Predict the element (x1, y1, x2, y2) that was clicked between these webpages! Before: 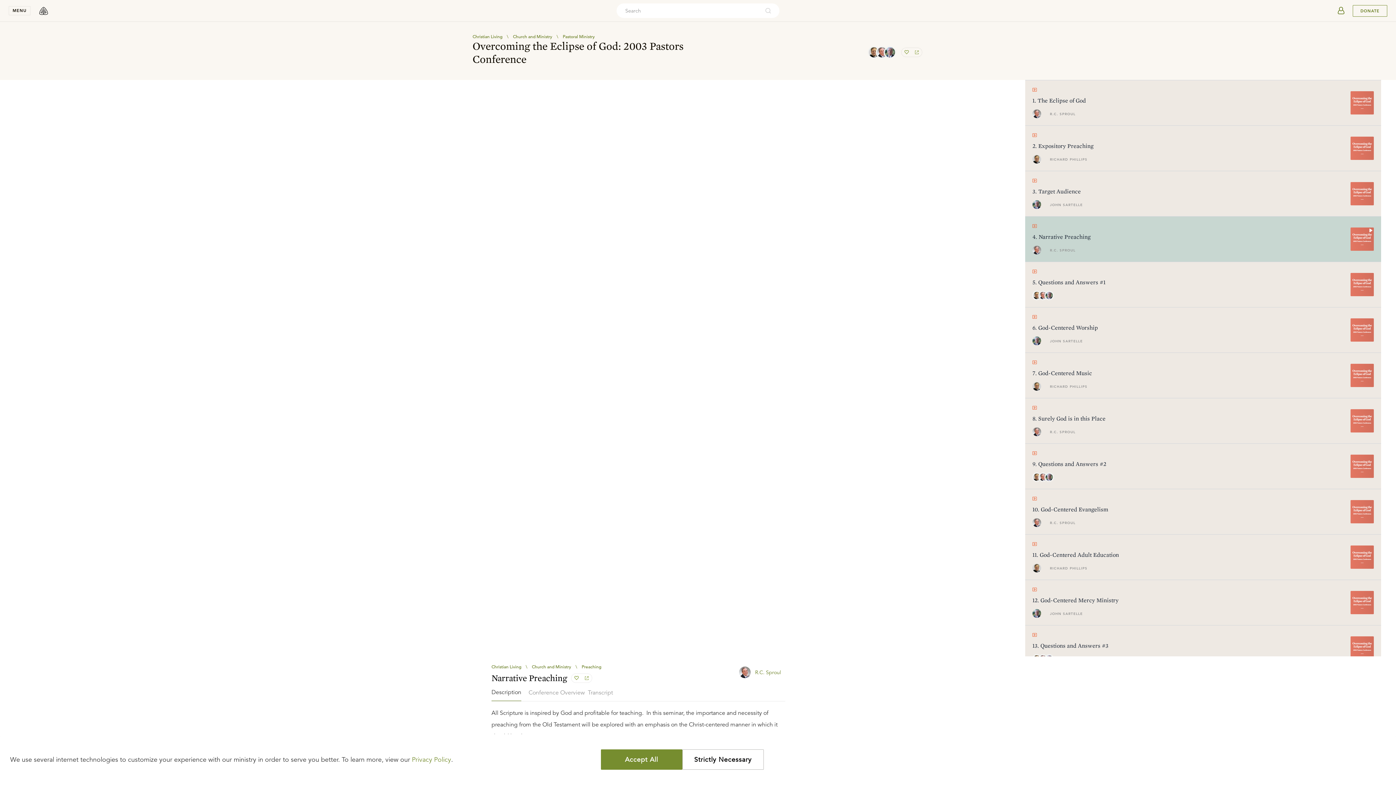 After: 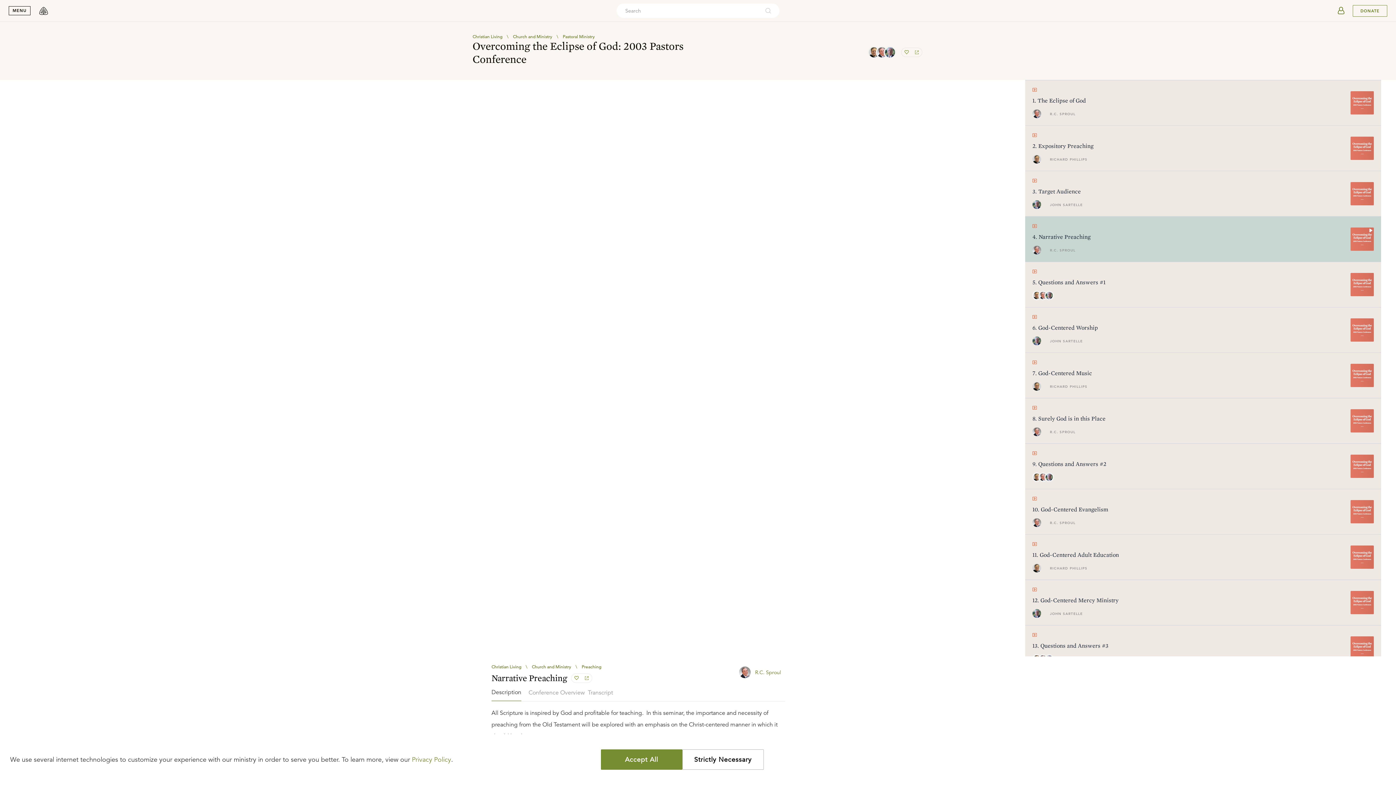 Action: bbox: (8, 6, 30, 15) label: MENU